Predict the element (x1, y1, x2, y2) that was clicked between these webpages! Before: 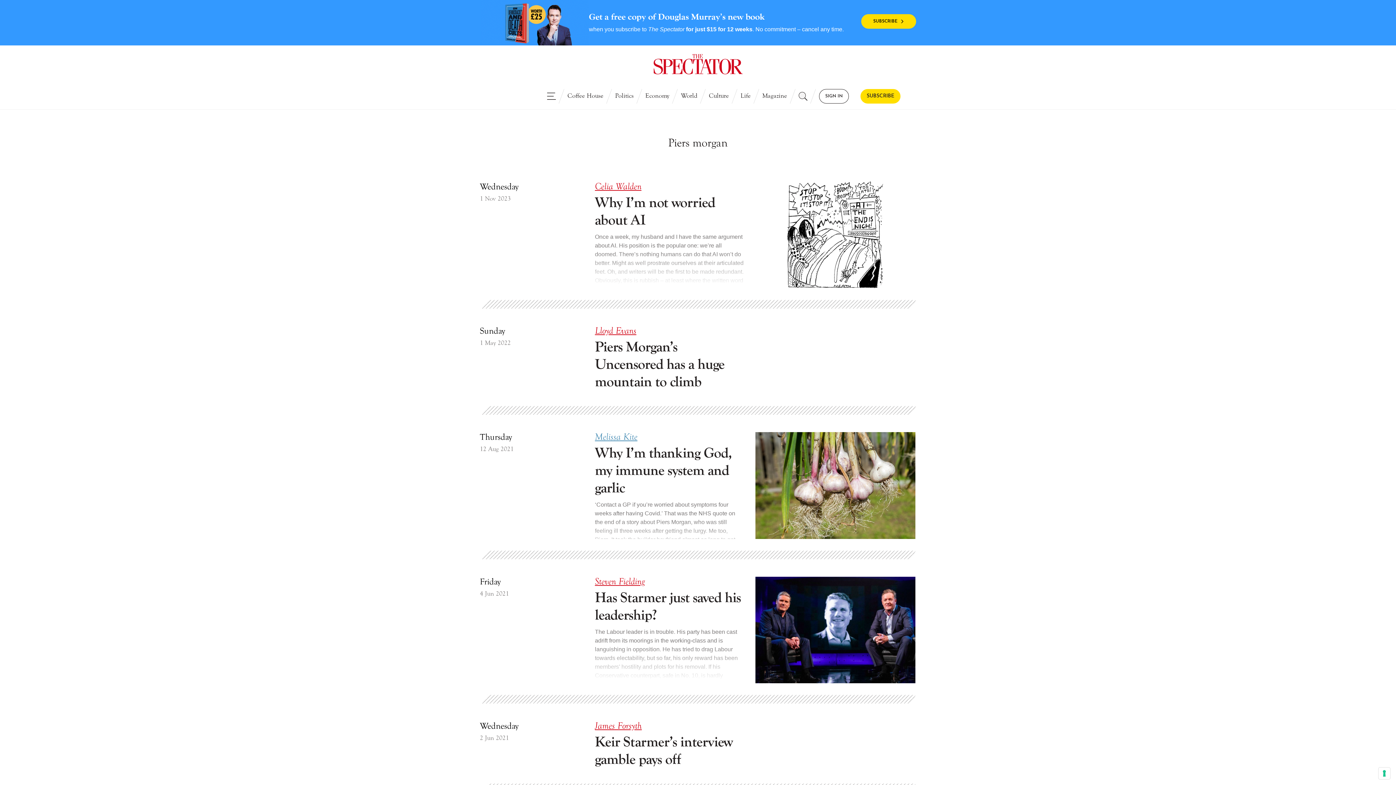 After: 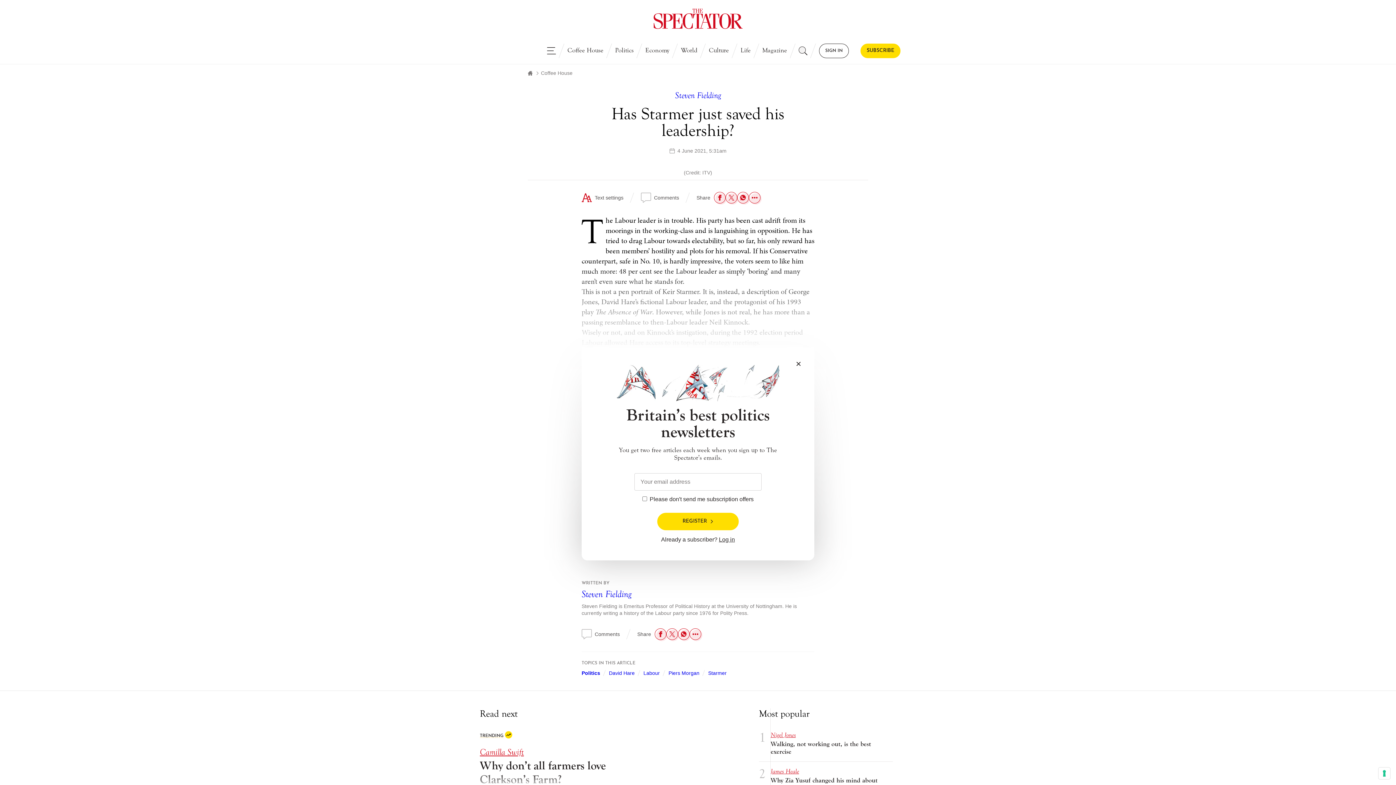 Action: bbox: (755, 576, 916, 683)